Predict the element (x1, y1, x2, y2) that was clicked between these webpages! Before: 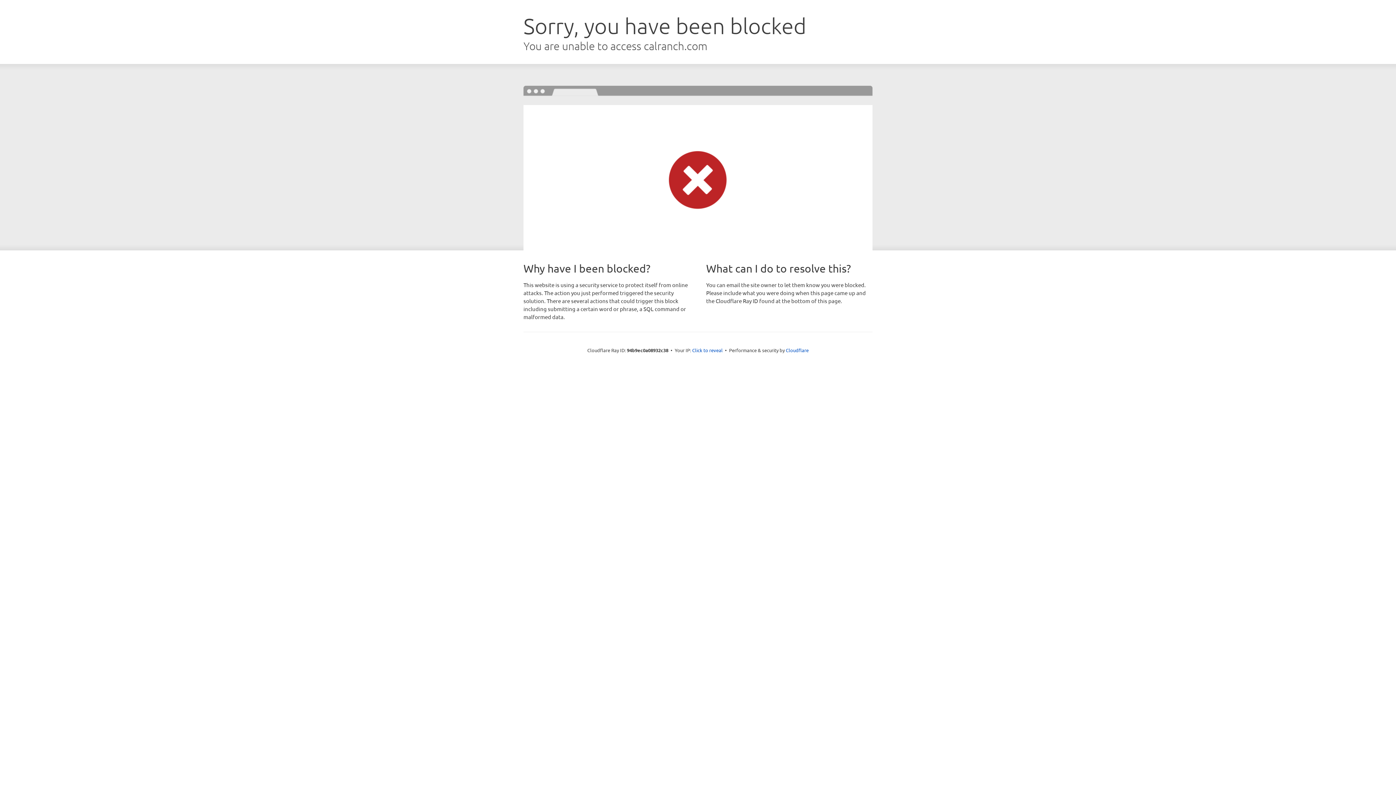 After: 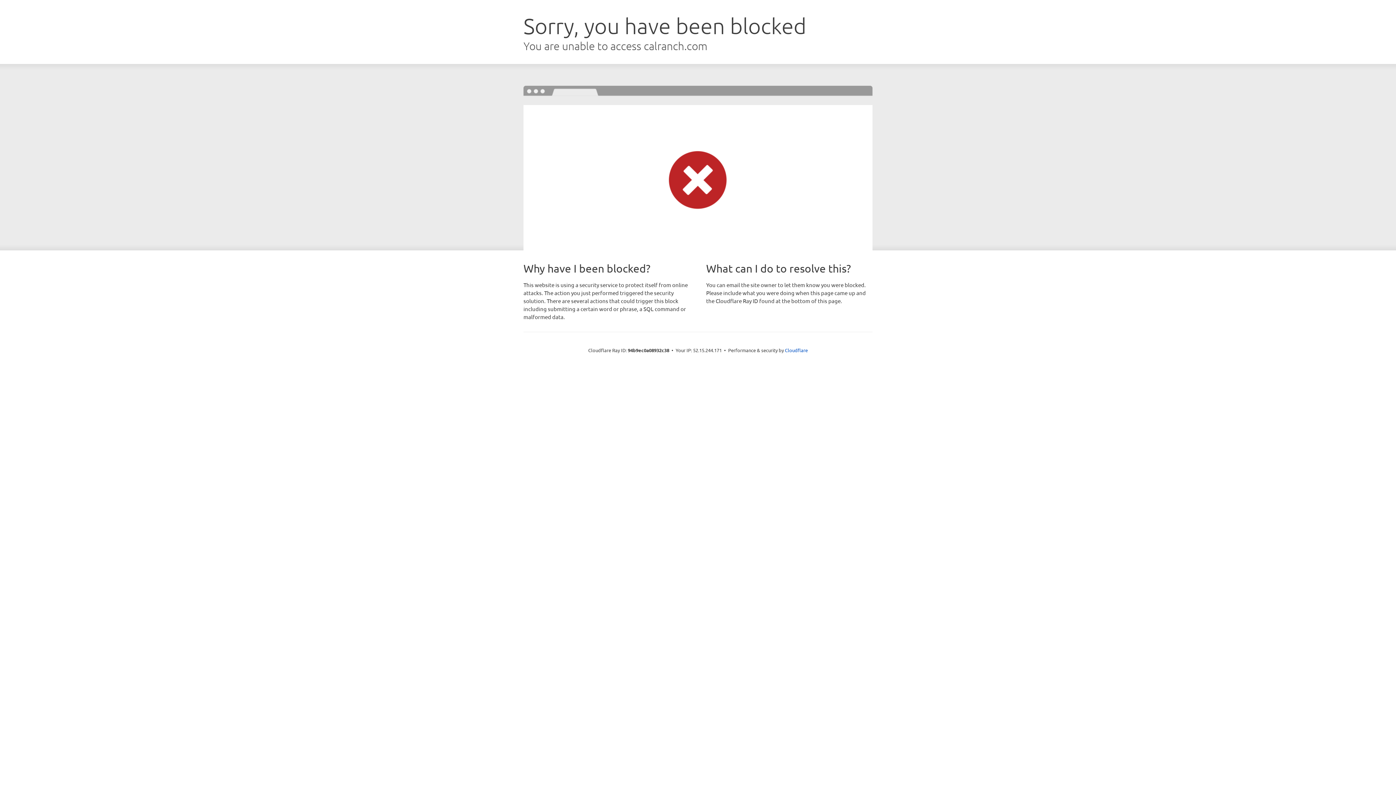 Action: label: Click to reveal bbox: (692, 346, 722, 353)